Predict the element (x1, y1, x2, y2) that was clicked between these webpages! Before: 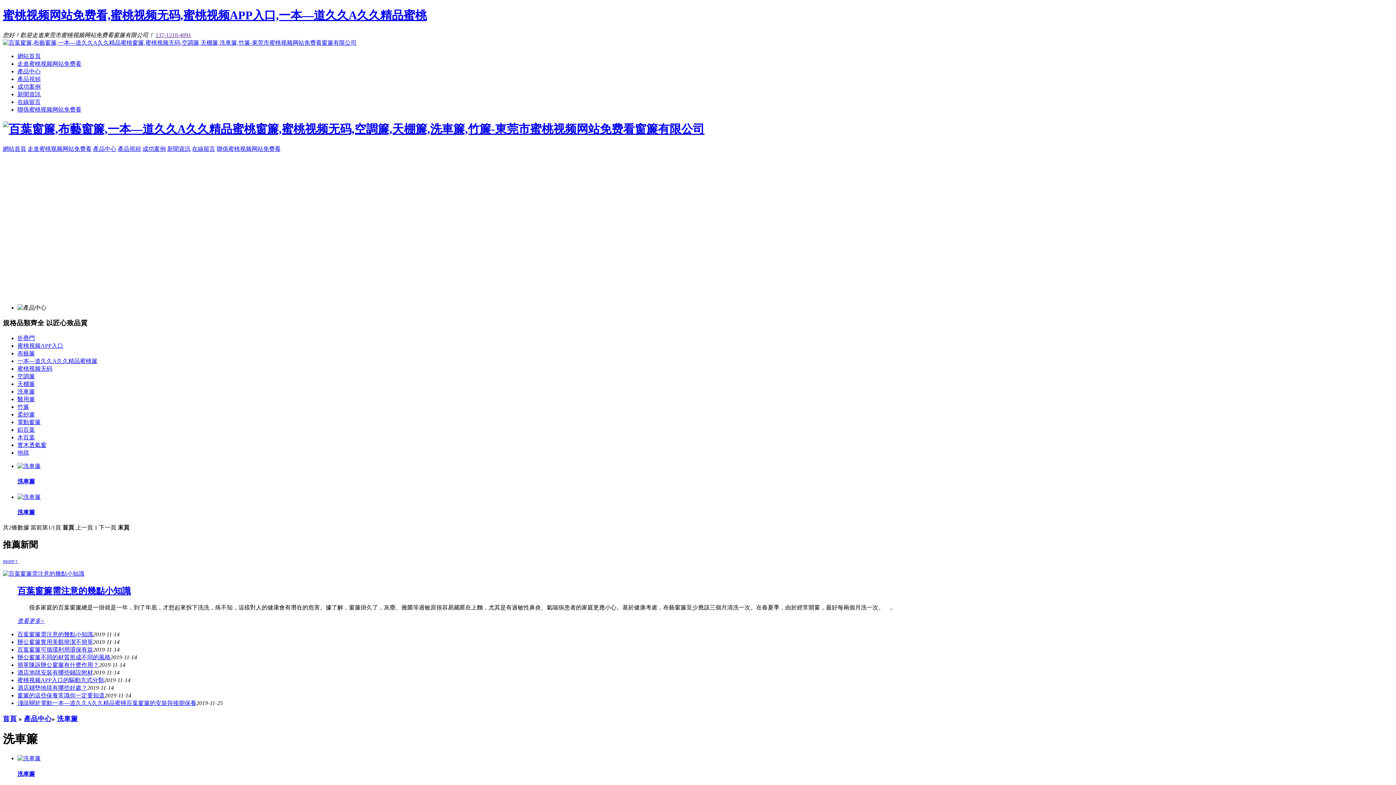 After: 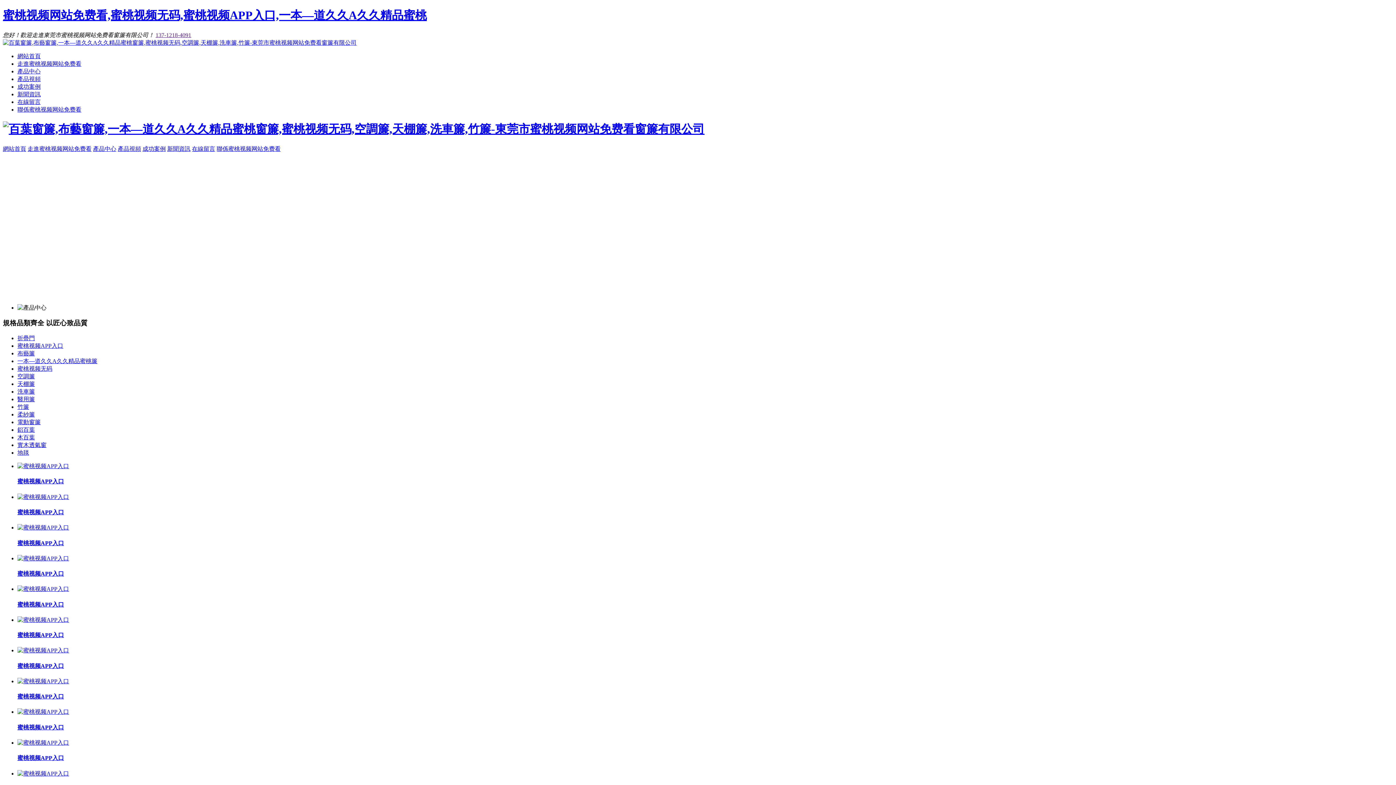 Action: bbox: (17, 342, 63, 349) label: 蜜桃视频APP入口